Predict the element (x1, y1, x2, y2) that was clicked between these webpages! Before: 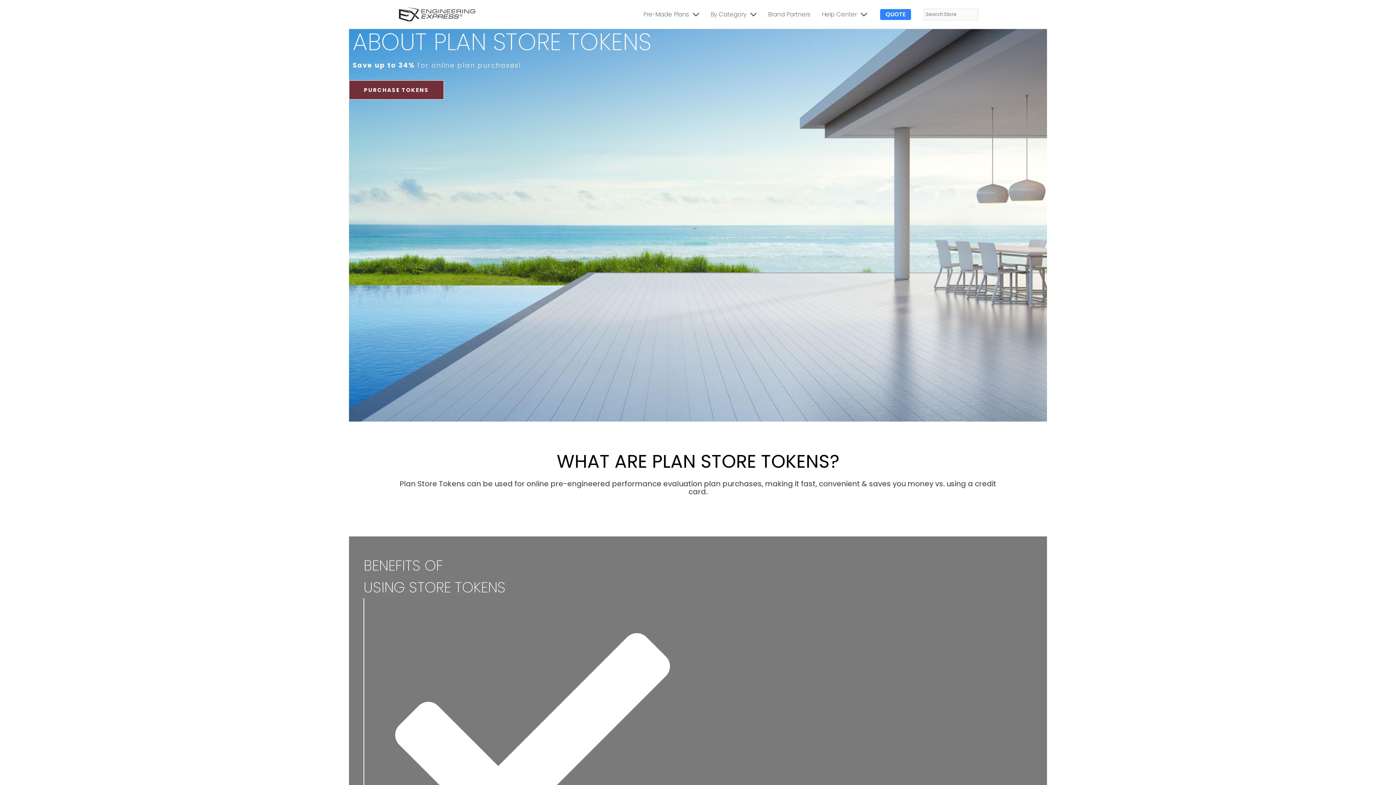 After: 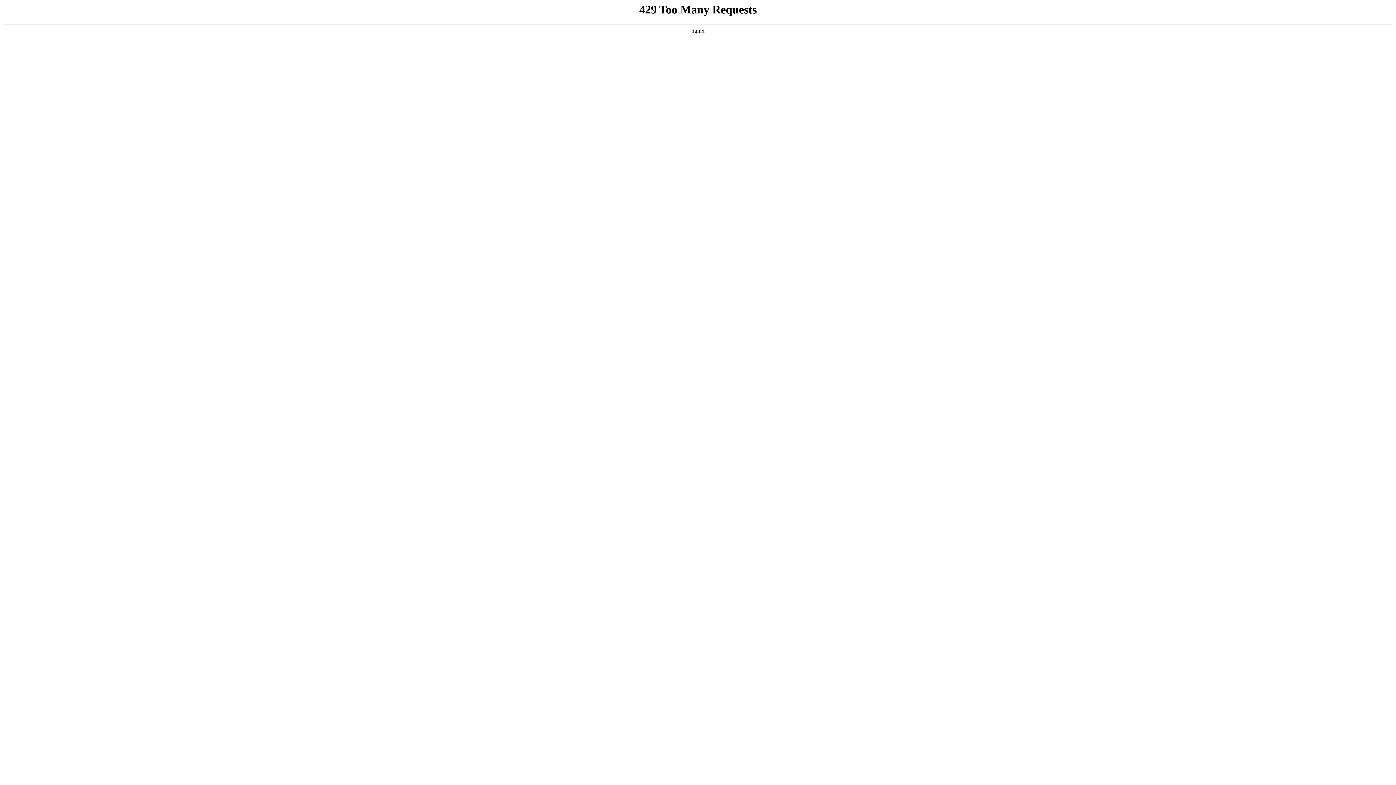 Action: label: By Category bbox: (705, 0, 762, 29)